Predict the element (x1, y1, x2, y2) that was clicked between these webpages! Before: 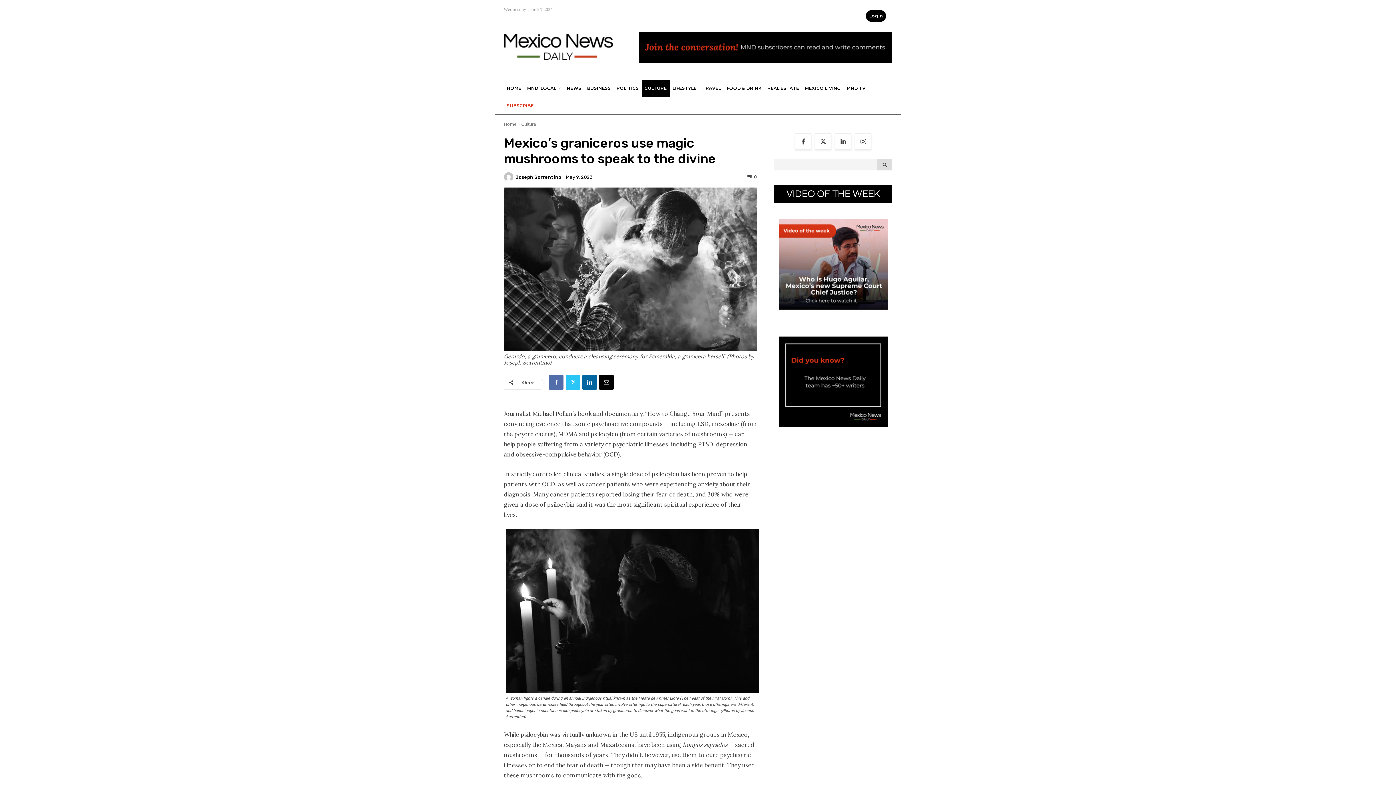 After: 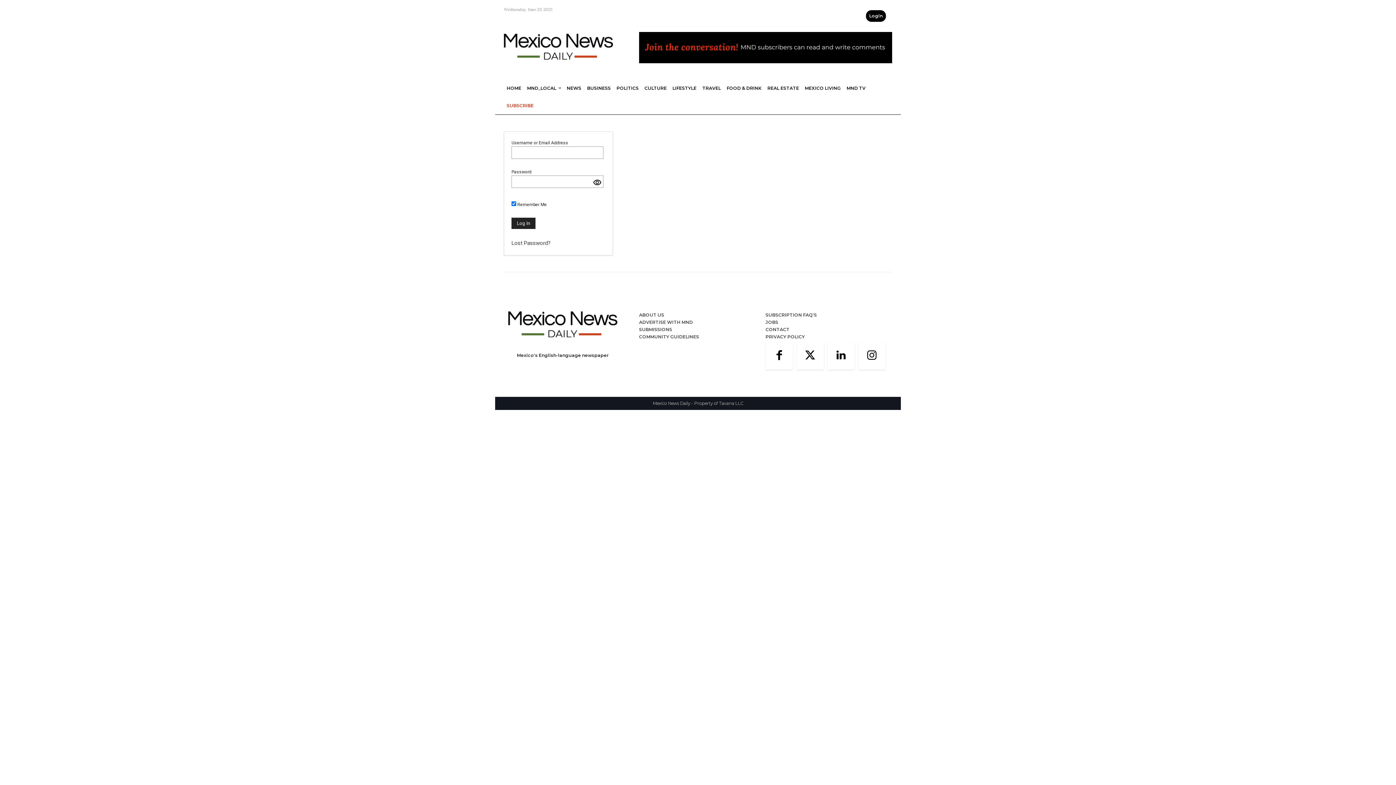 Action: bbox: (869, 13, 882, 18) label: Login